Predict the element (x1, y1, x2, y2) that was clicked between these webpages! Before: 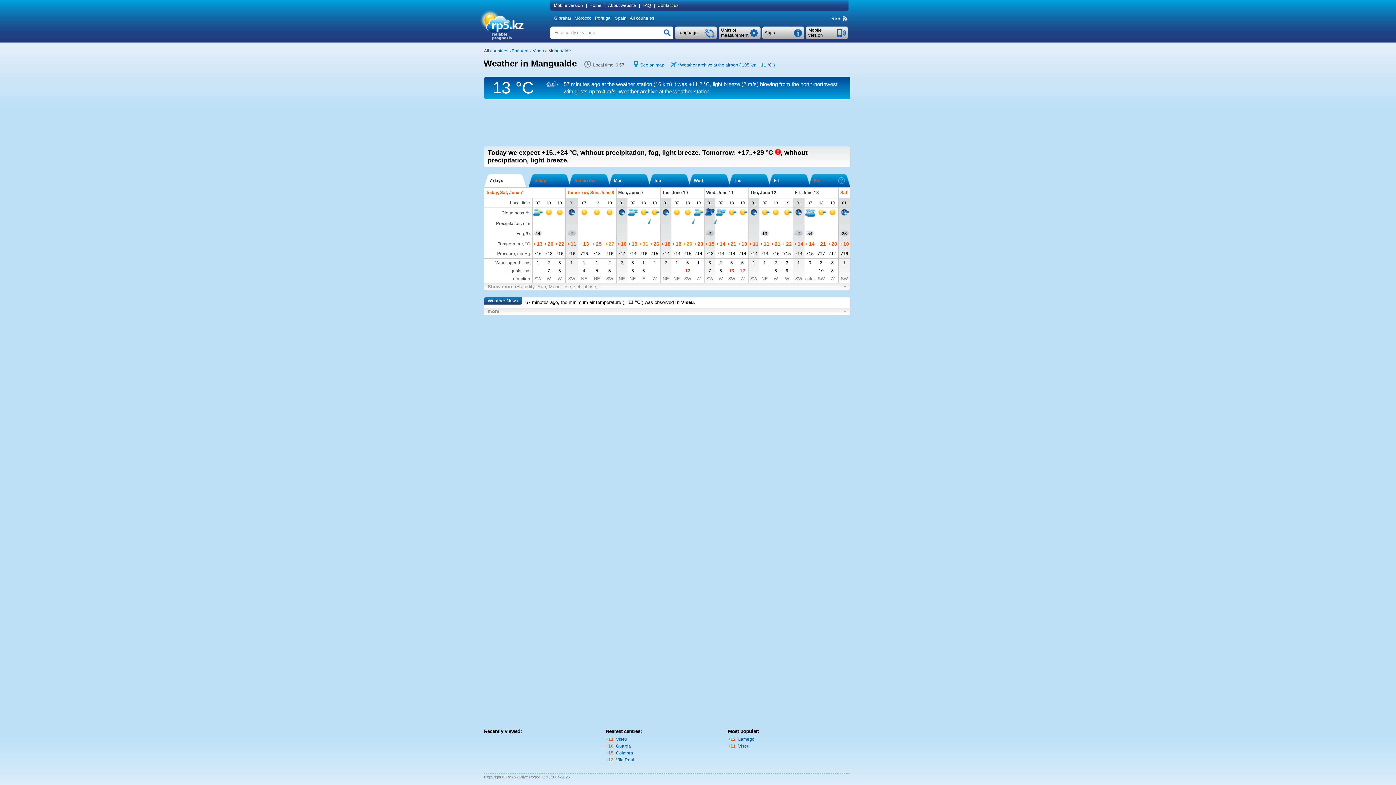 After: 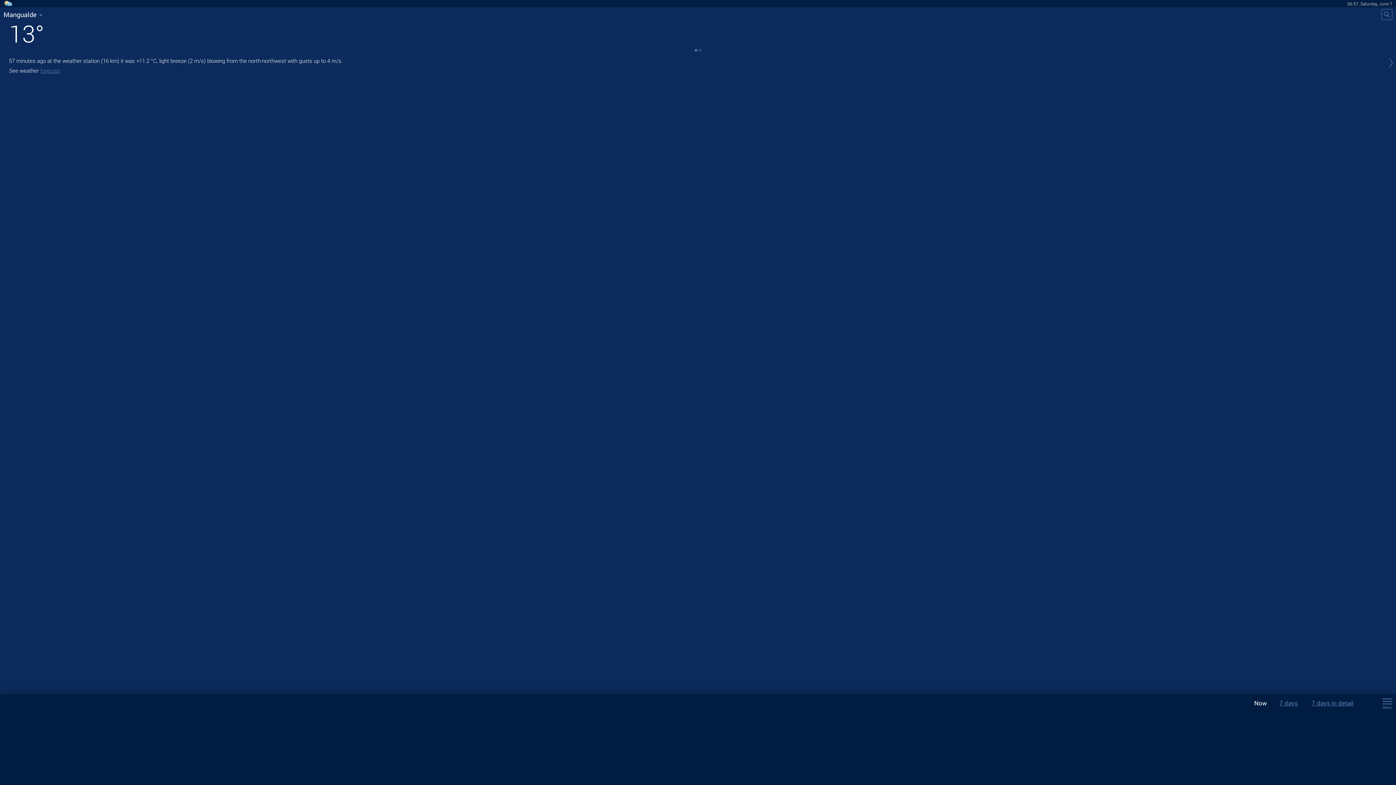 Action: label: Mobile version bbox: (552, 2, 586, 8)